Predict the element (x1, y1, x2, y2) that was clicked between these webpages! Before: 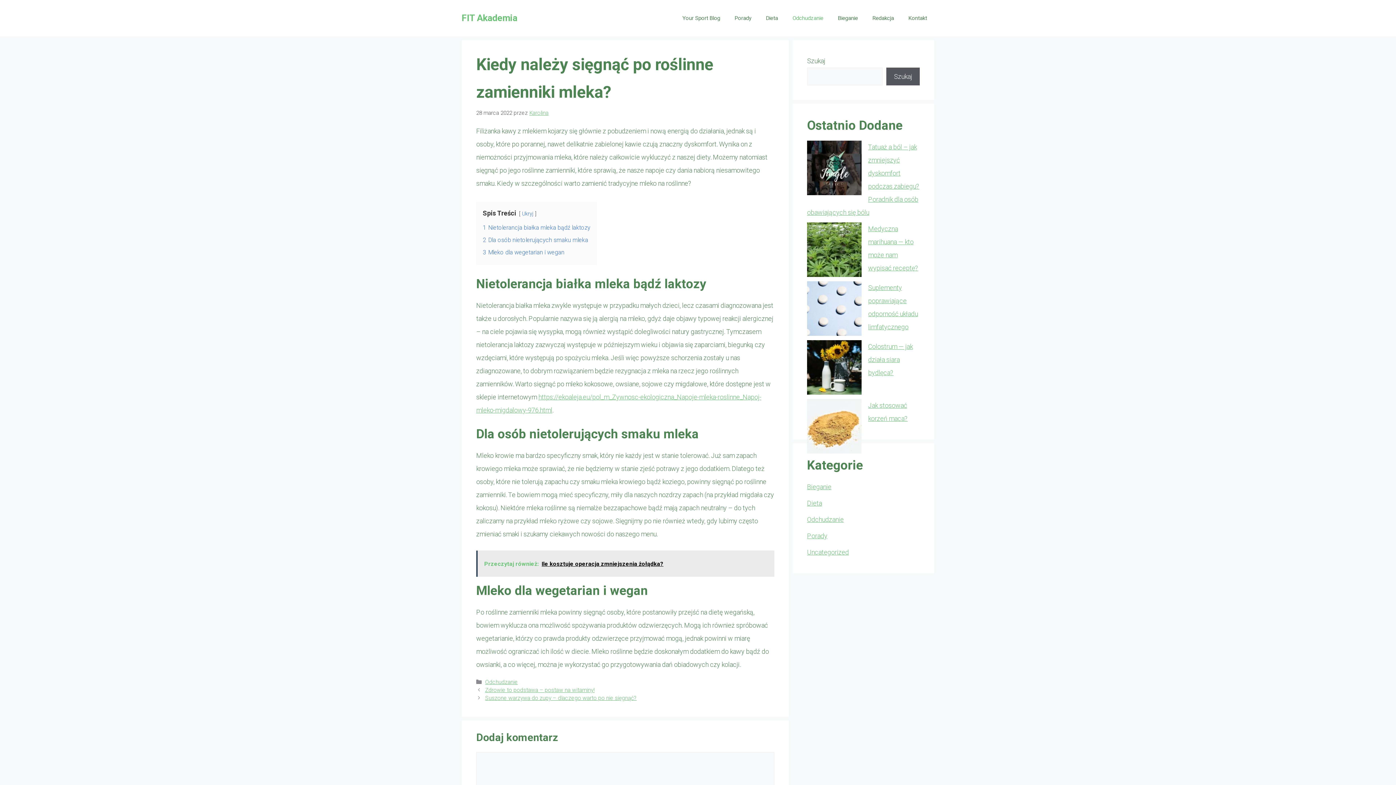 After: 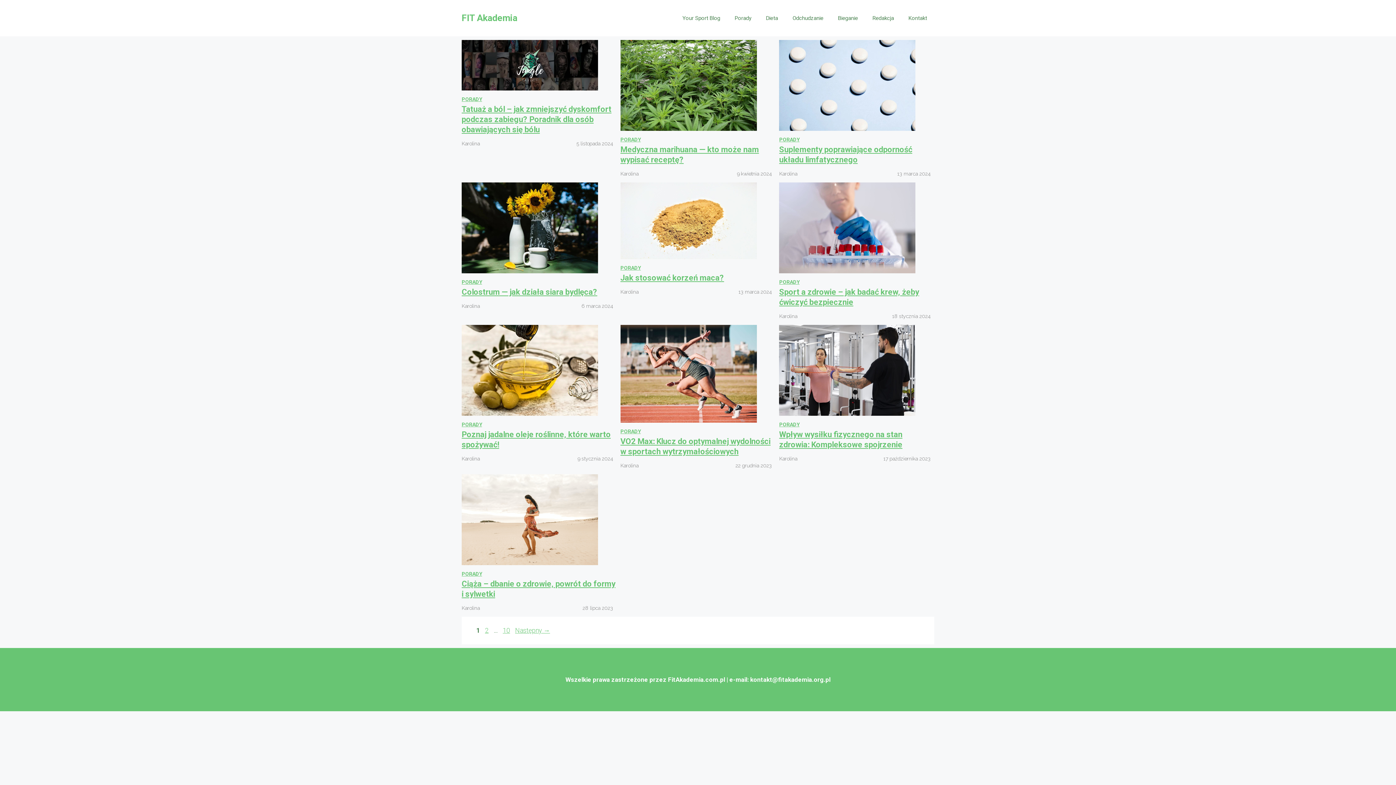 Action: bbox: (461, 12, 517, 23) label: FIT Akademia